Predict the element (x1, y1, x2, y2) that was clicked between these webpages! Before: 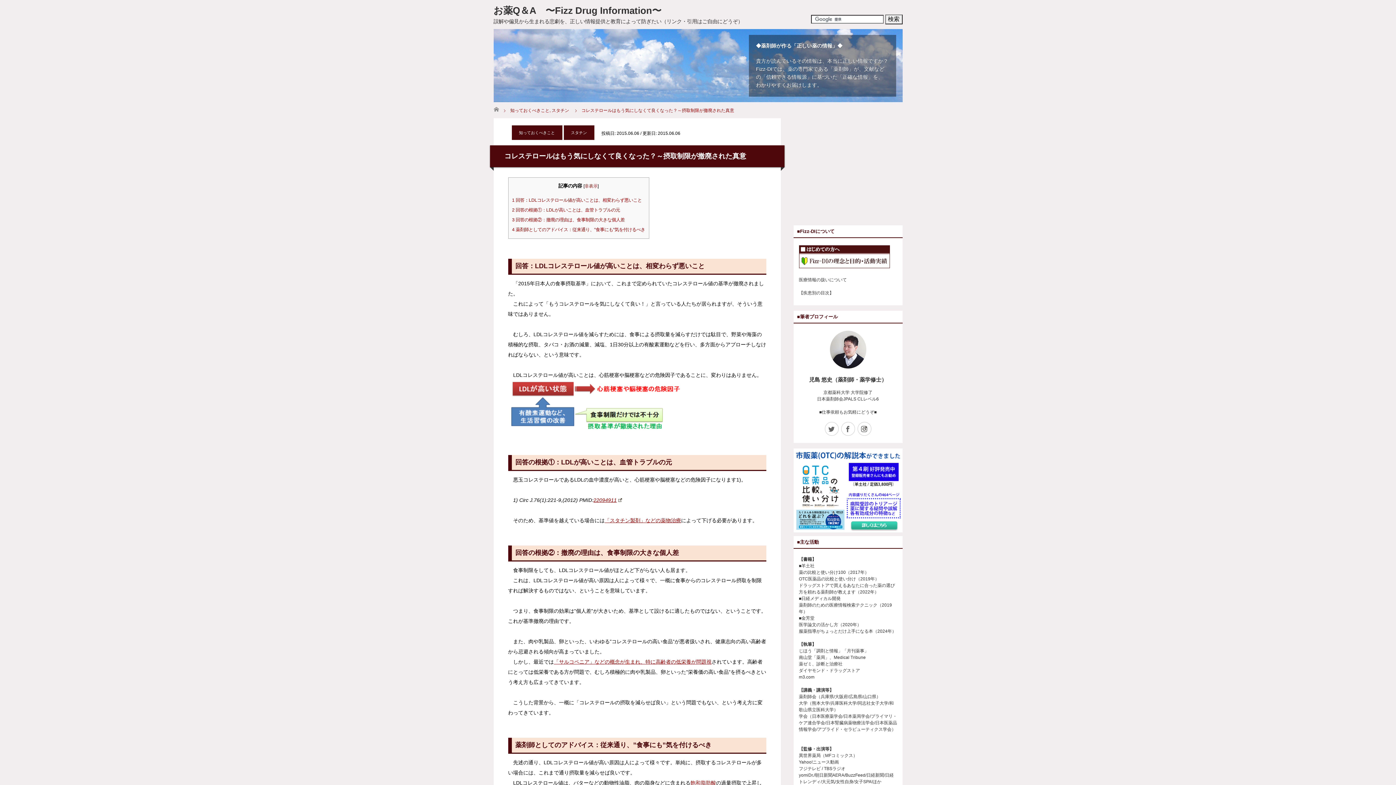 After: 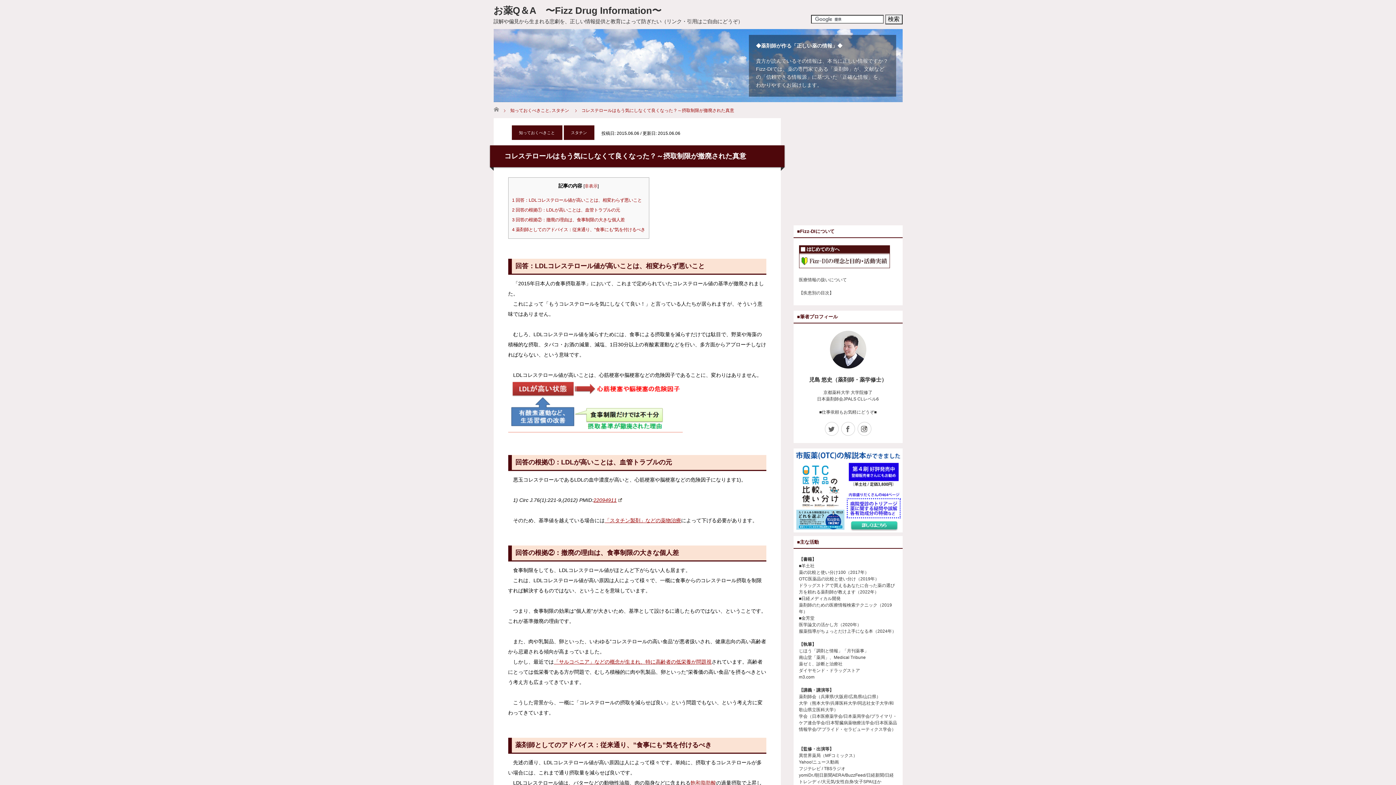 Action: bbox: (508, 427, 682, 433)